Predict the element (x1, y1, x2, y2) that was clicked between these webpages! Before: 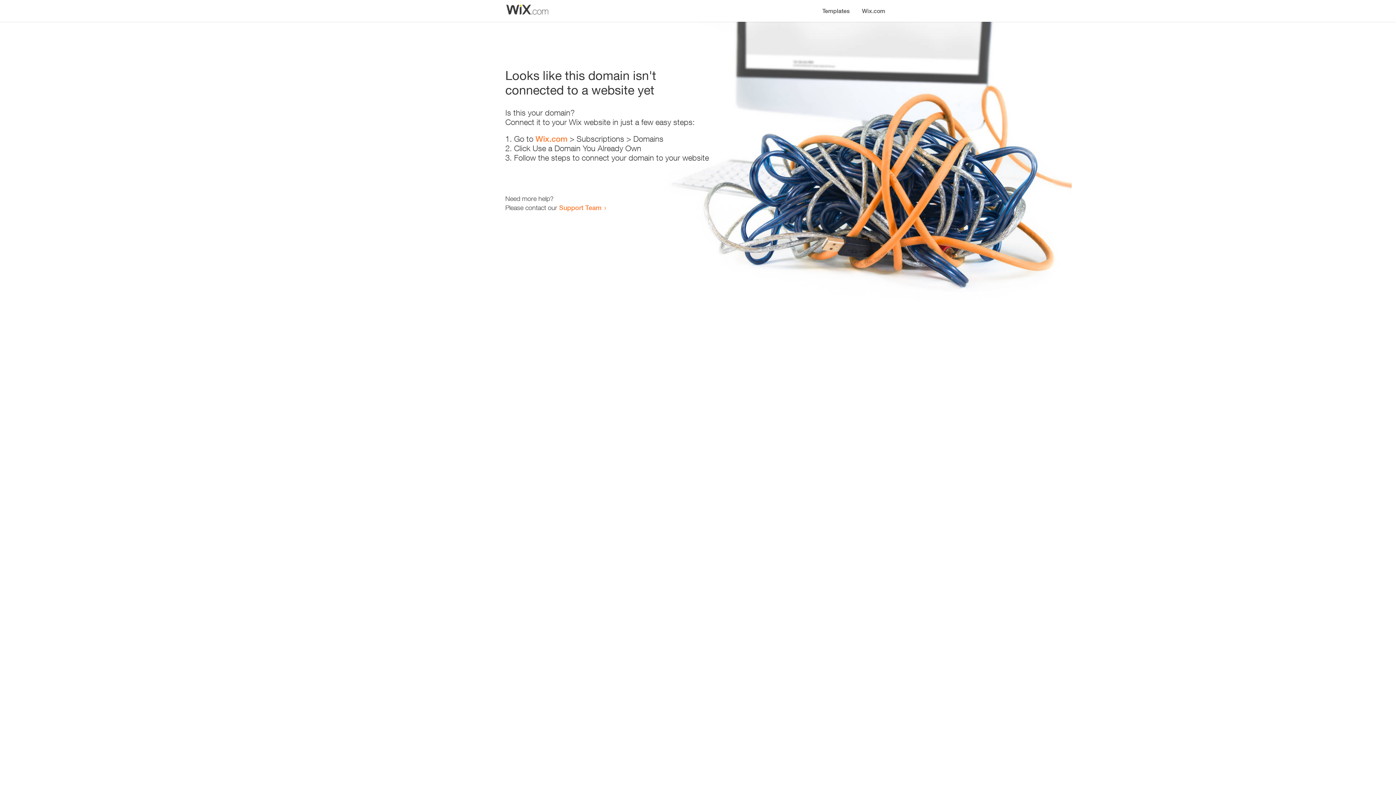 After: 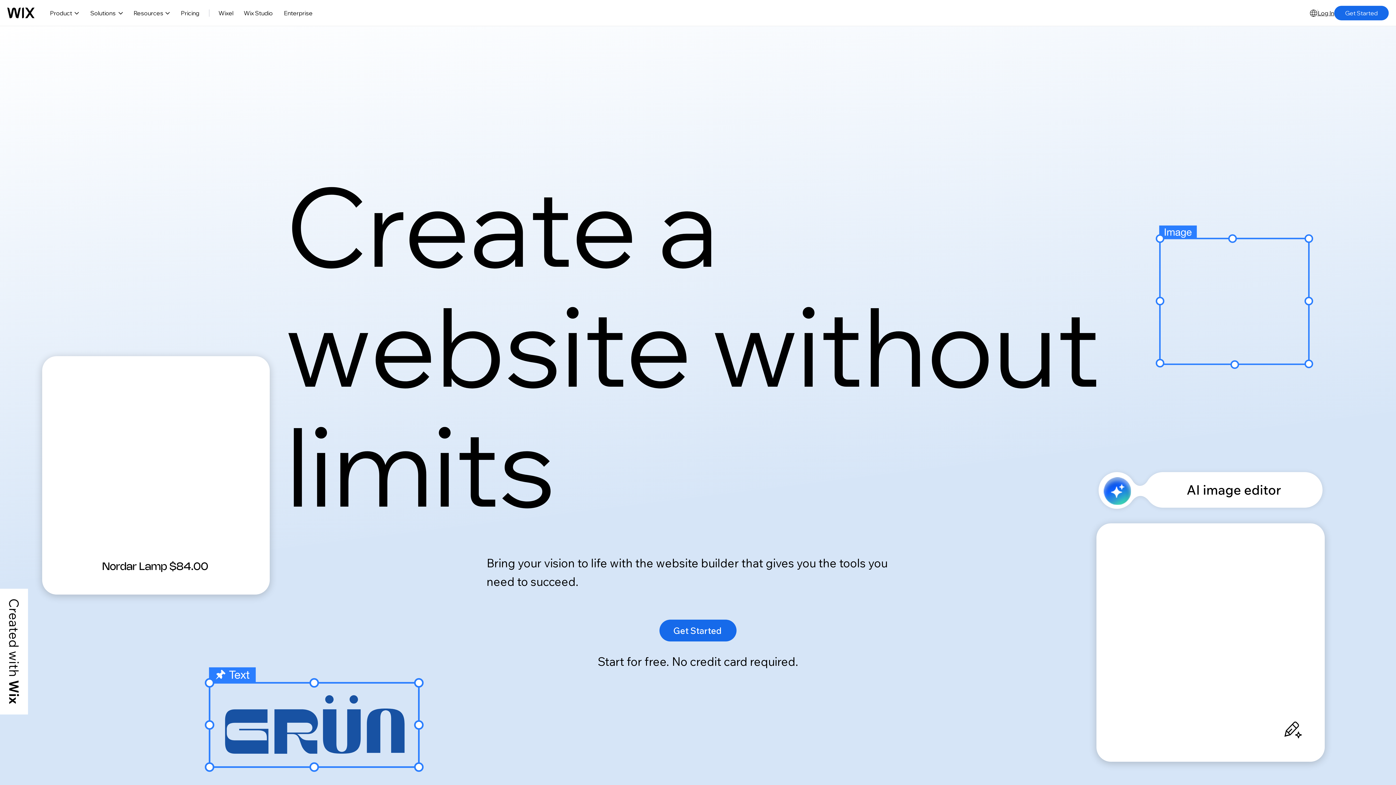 Action: bbox: (856, 0, 890, 14) label: Wix.com